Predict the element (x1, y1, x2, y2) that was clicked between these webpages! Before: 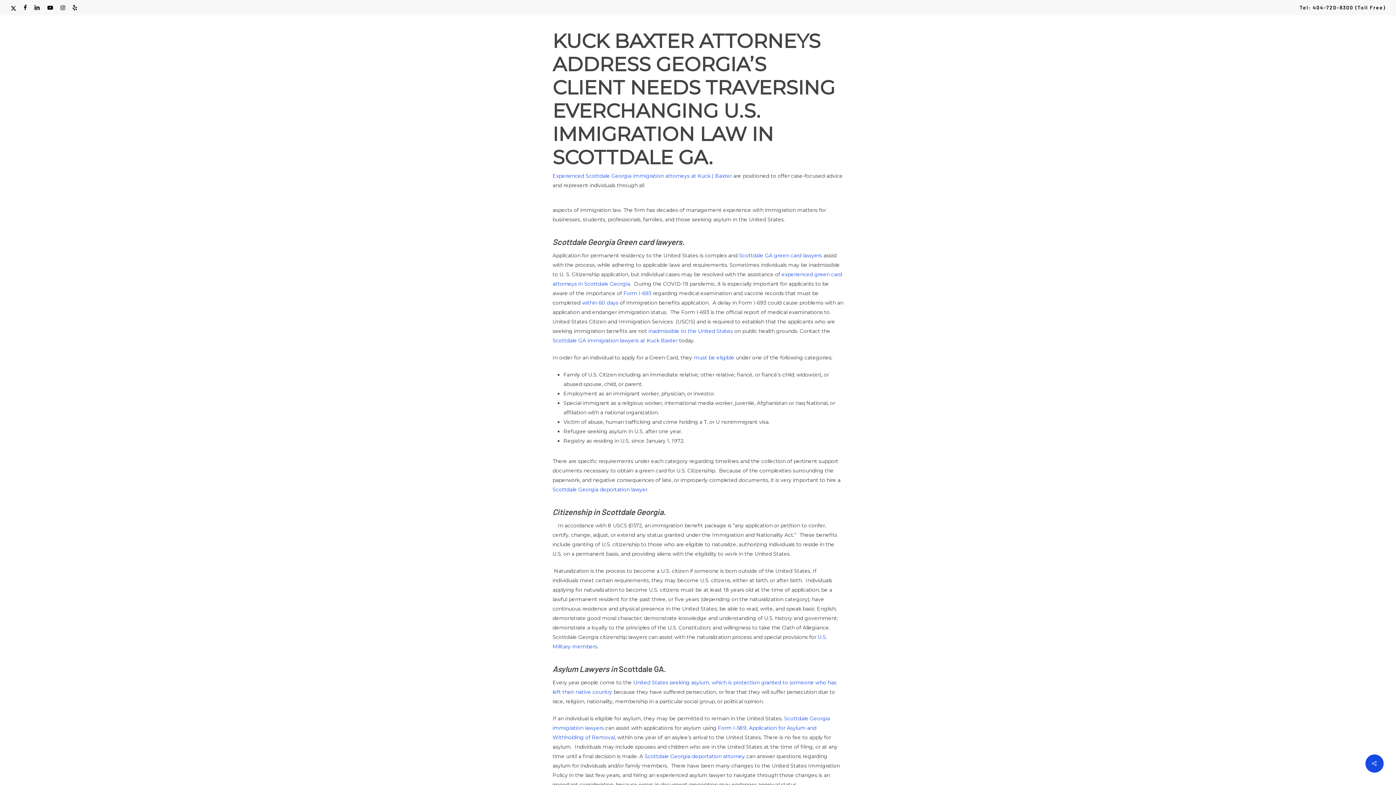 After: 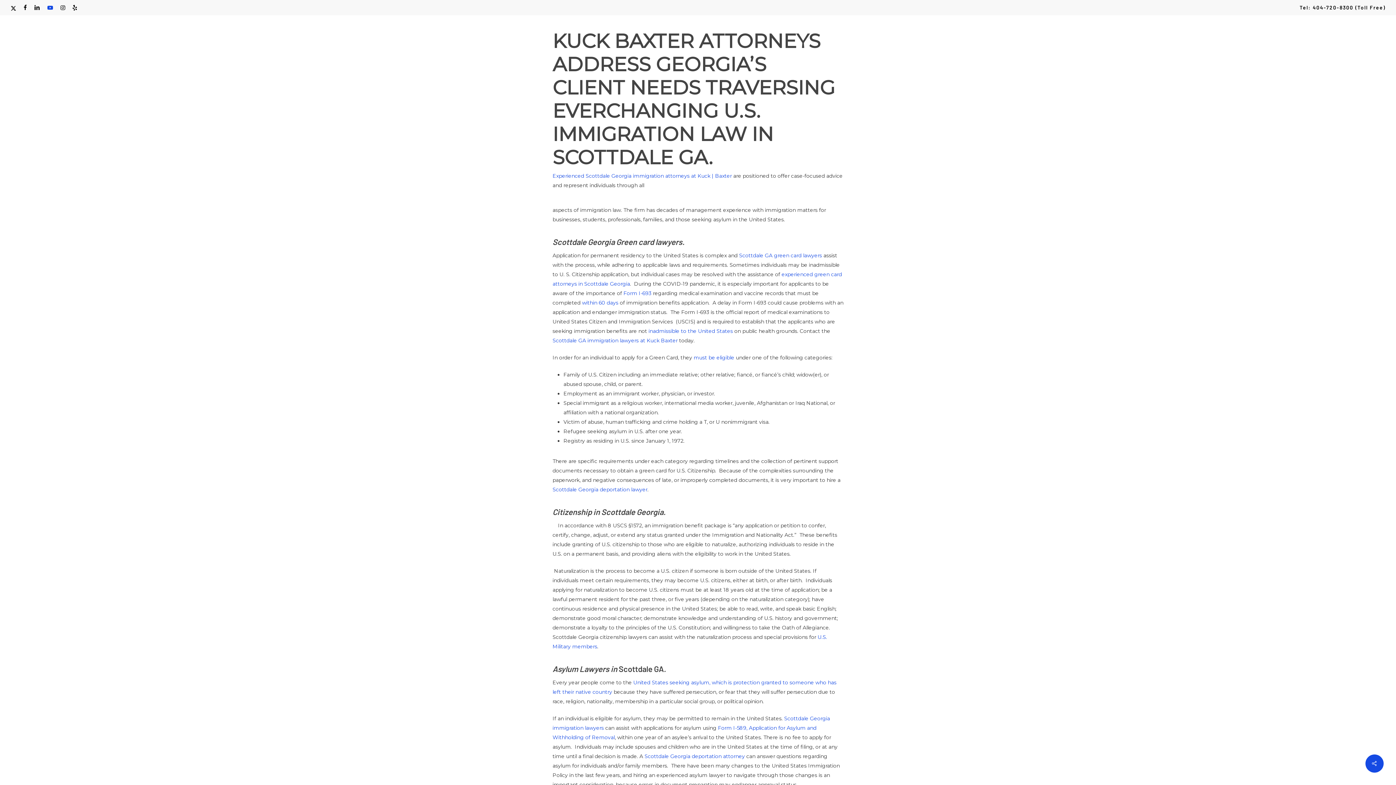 Action: label: youtube bbox: (47, 2, 53, 12)